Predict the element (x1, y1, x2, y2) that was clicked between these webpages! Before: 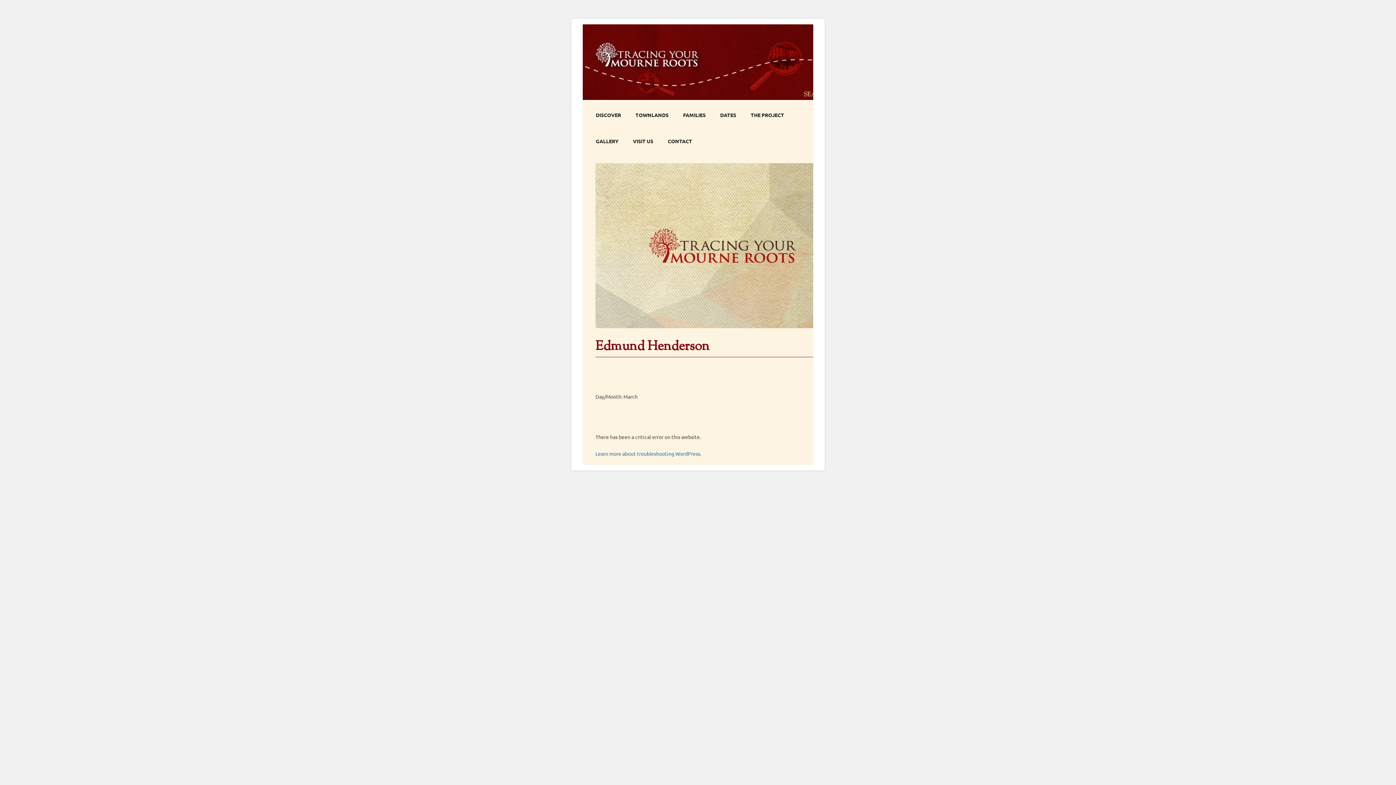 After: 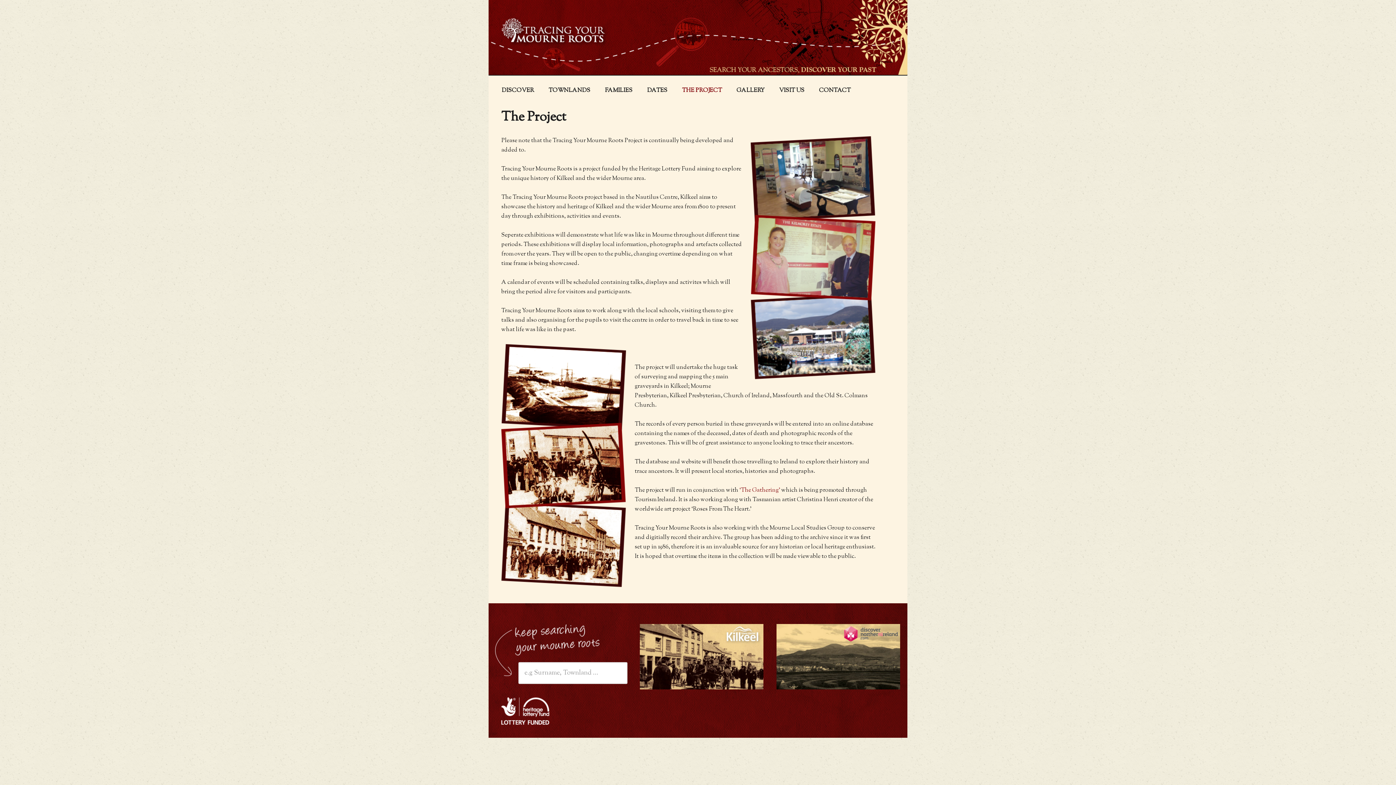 Action: bbox: (743, 103, 791, 126) label: THE PROJECT